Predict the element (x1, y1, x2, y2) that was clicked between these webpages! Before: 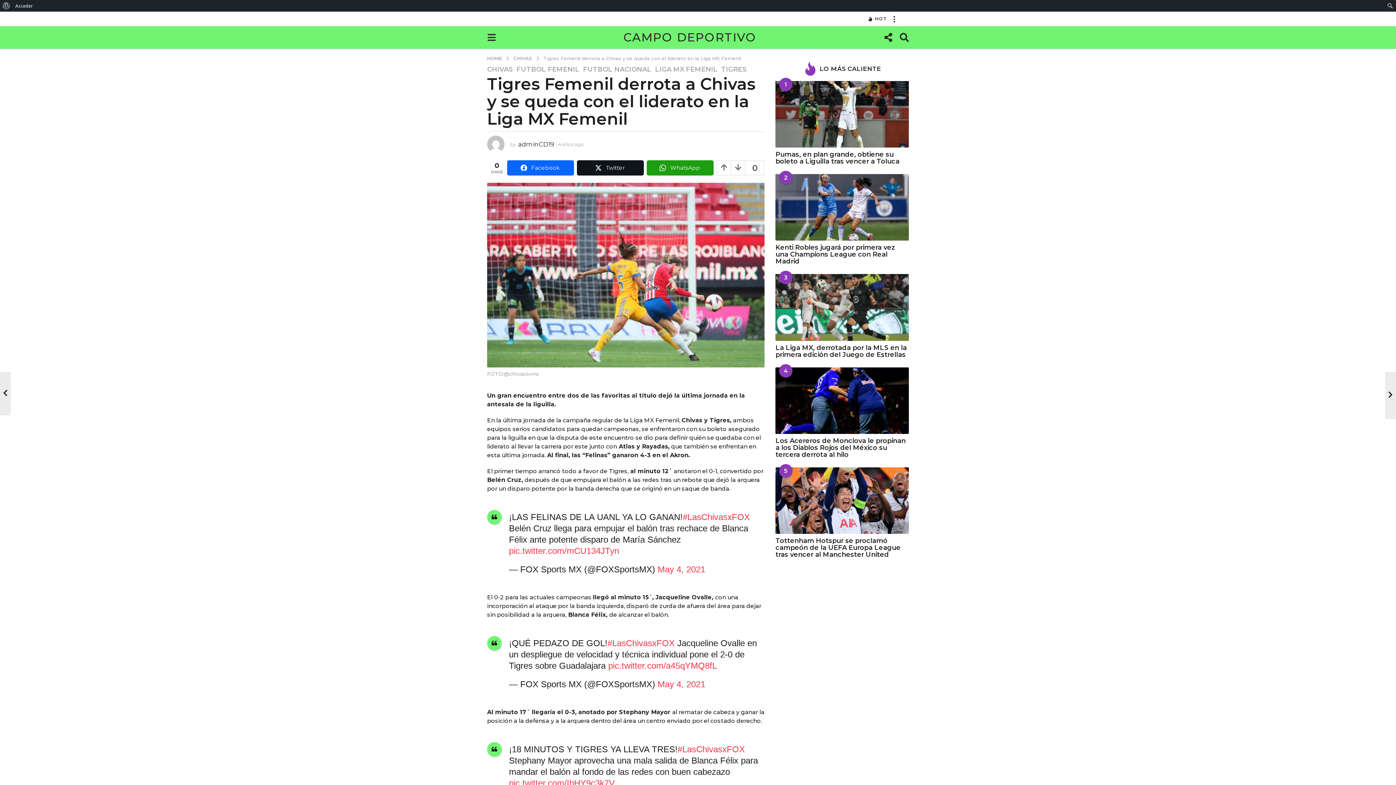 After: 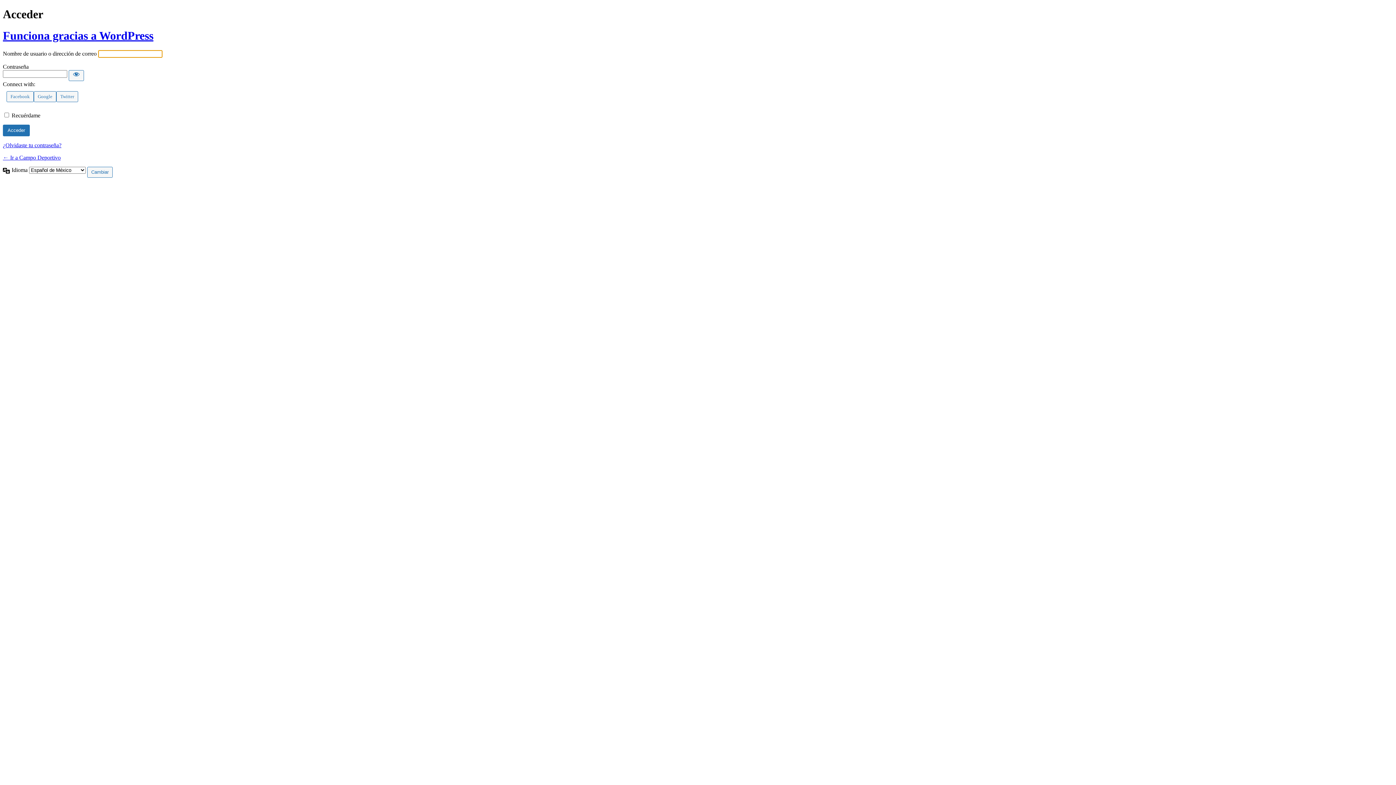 Action: label: Acceder bbox: (12, 0, 35, 11)